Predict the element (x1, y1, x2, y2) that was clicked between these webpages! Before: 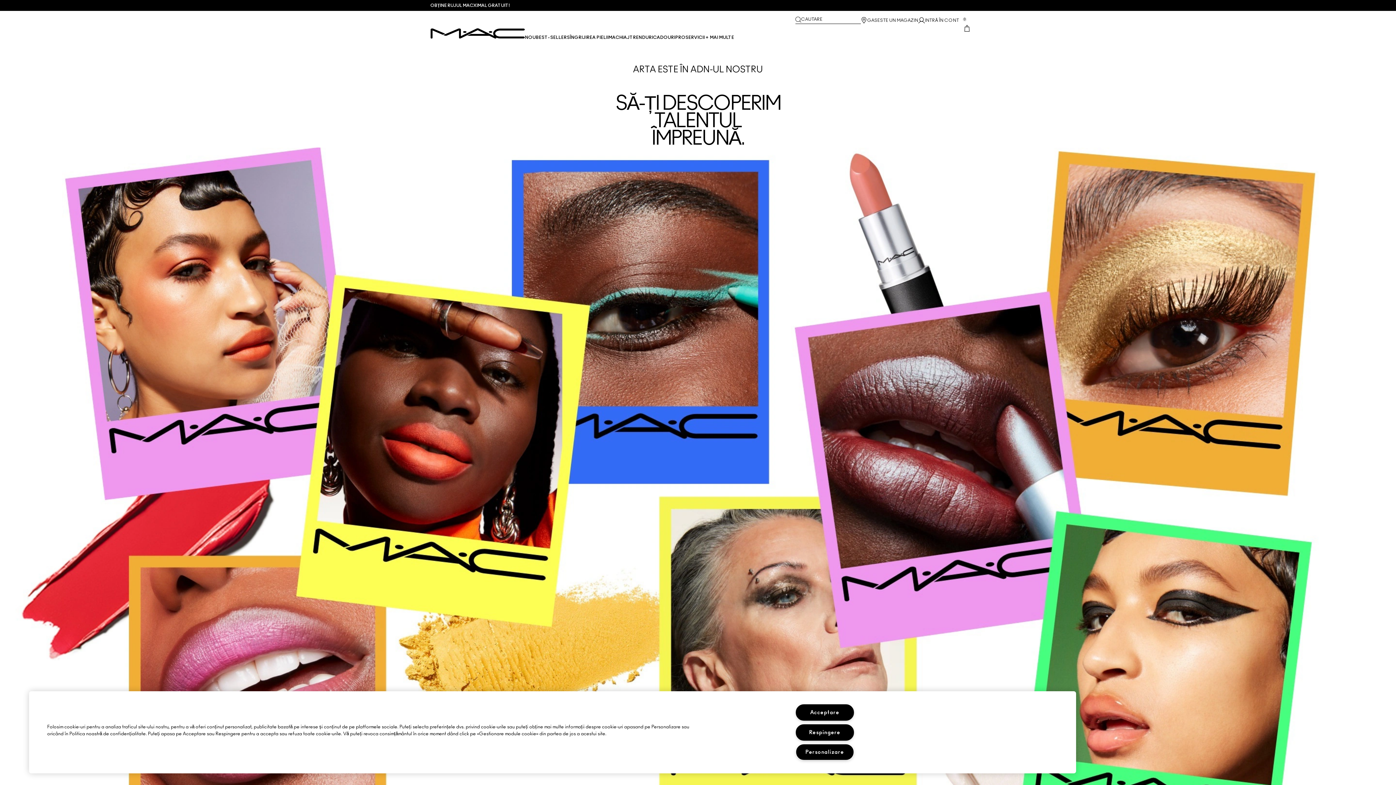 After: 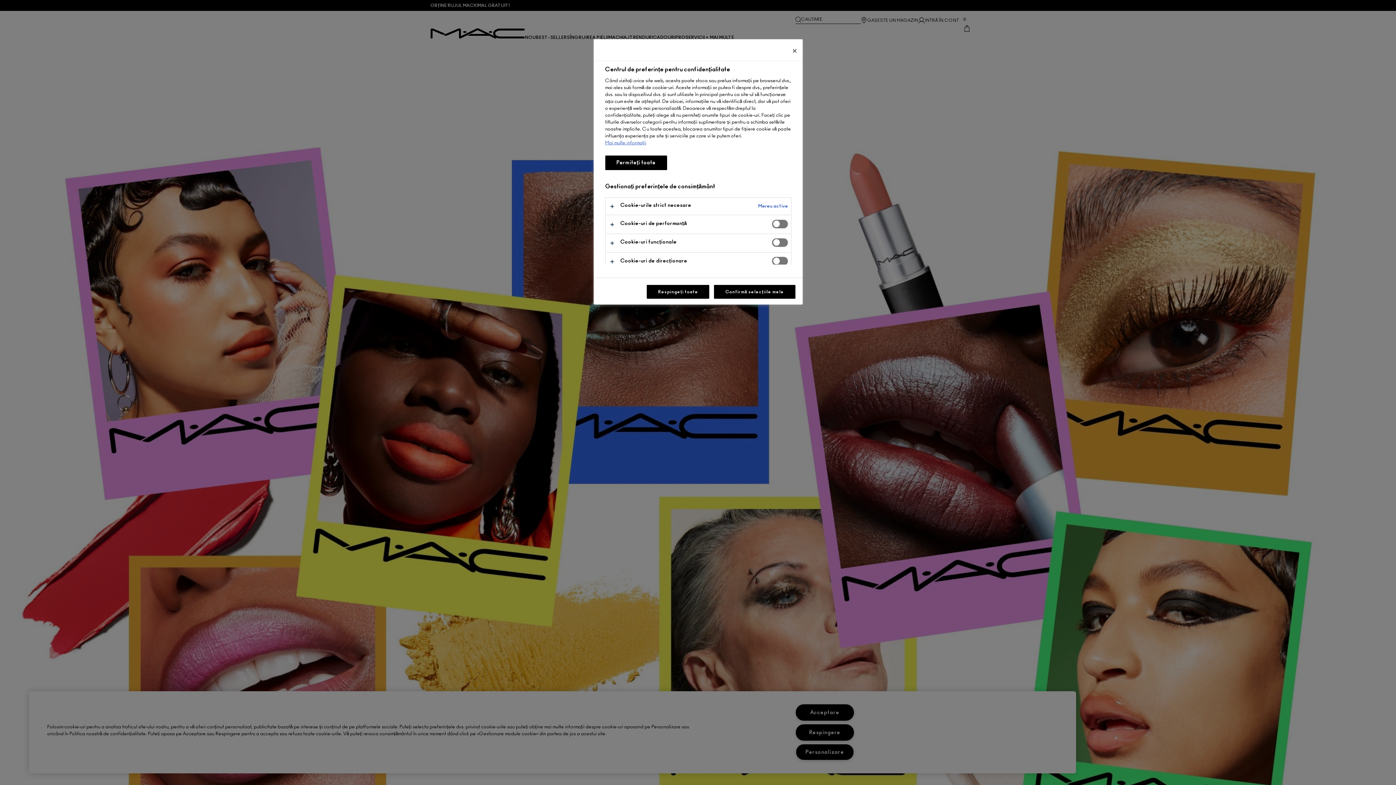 Action: bbox: (795, 744, 854, 760) label: Personalizare